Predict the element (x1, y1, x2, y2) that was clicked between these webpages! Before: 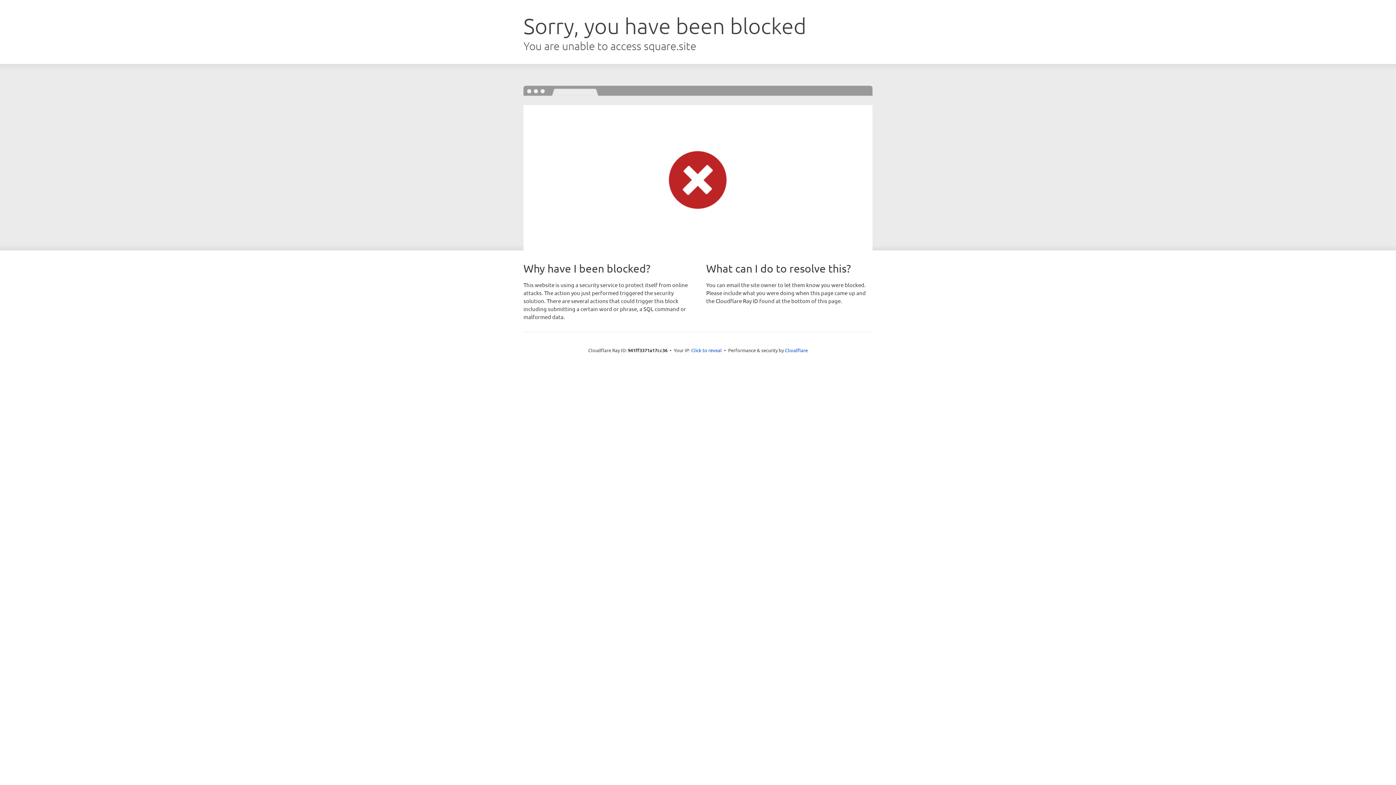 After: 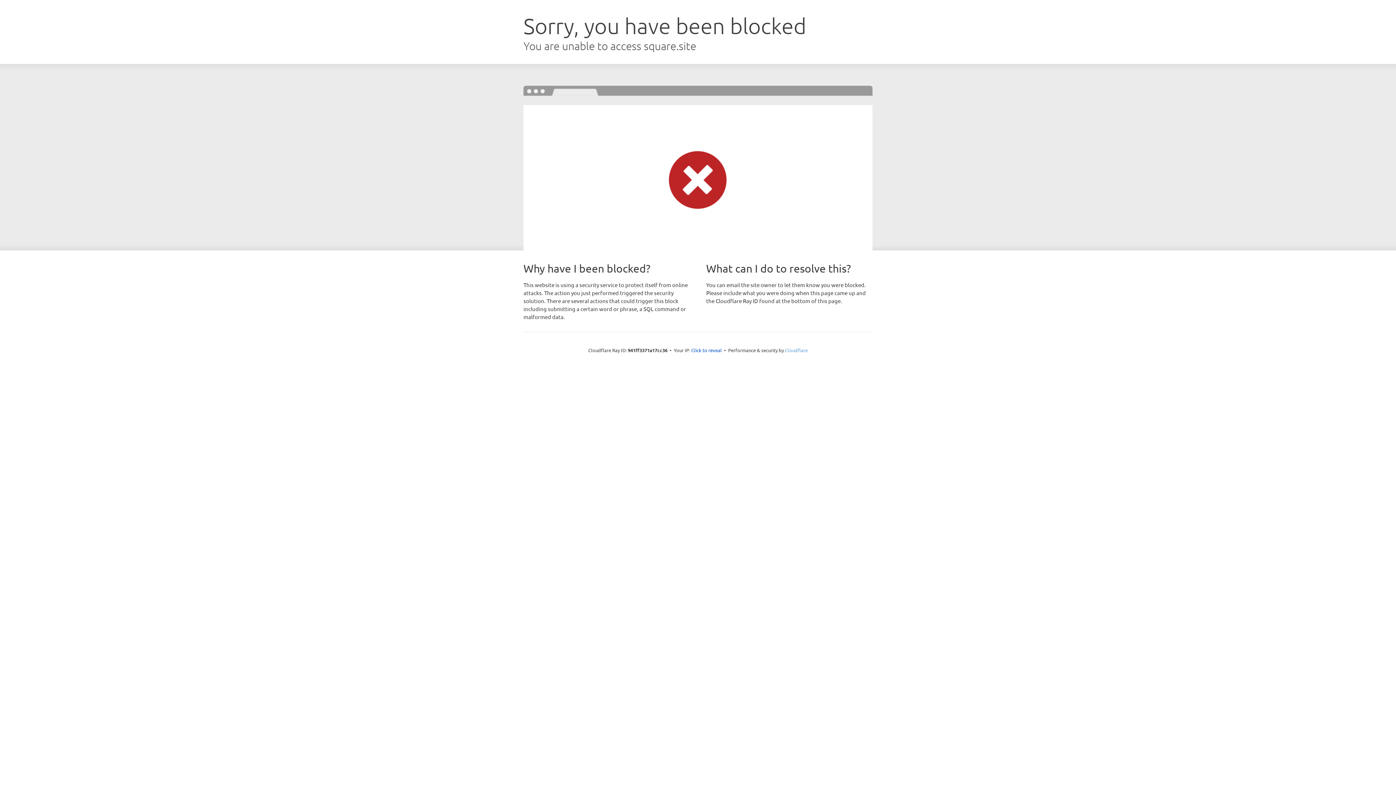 Action: label: Cloudflare bbox: (785, 347, 808, 353)